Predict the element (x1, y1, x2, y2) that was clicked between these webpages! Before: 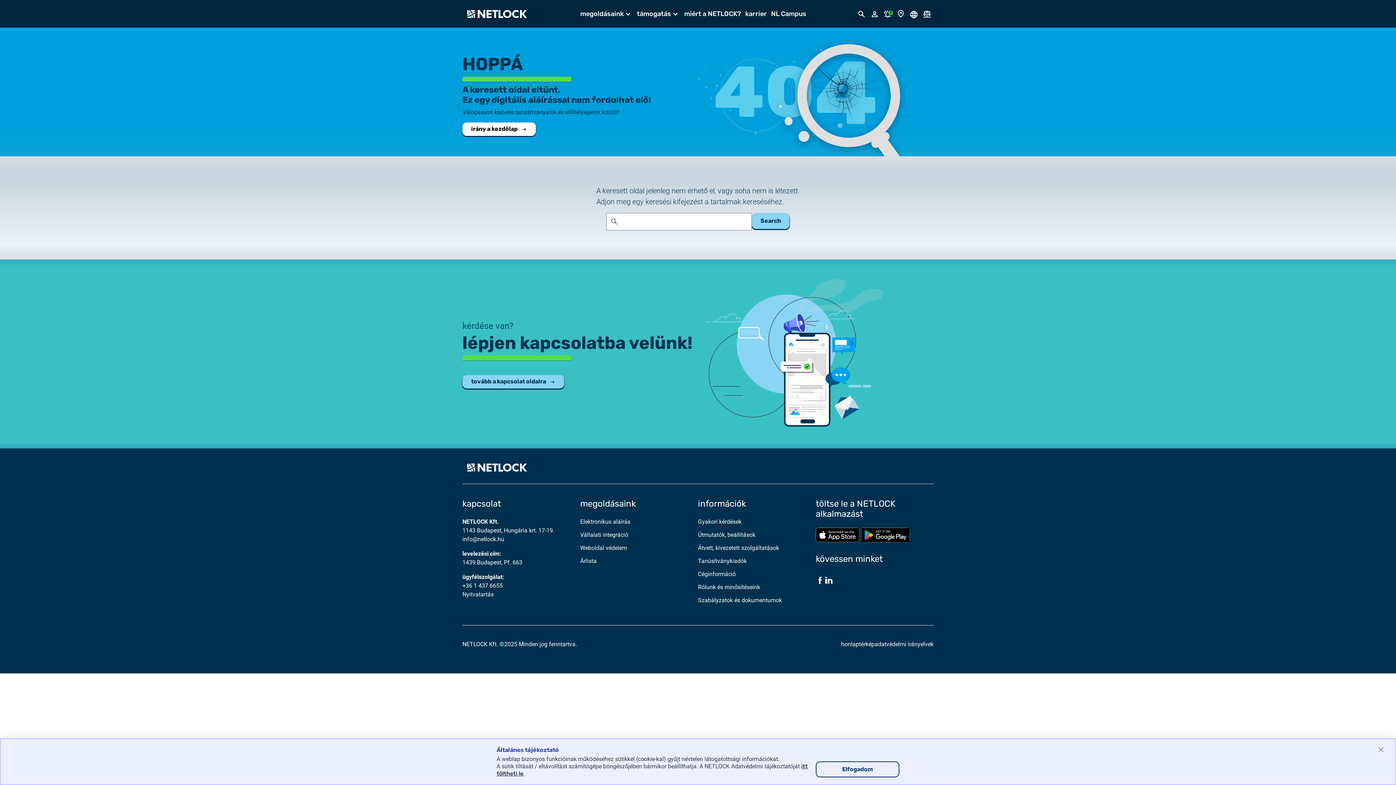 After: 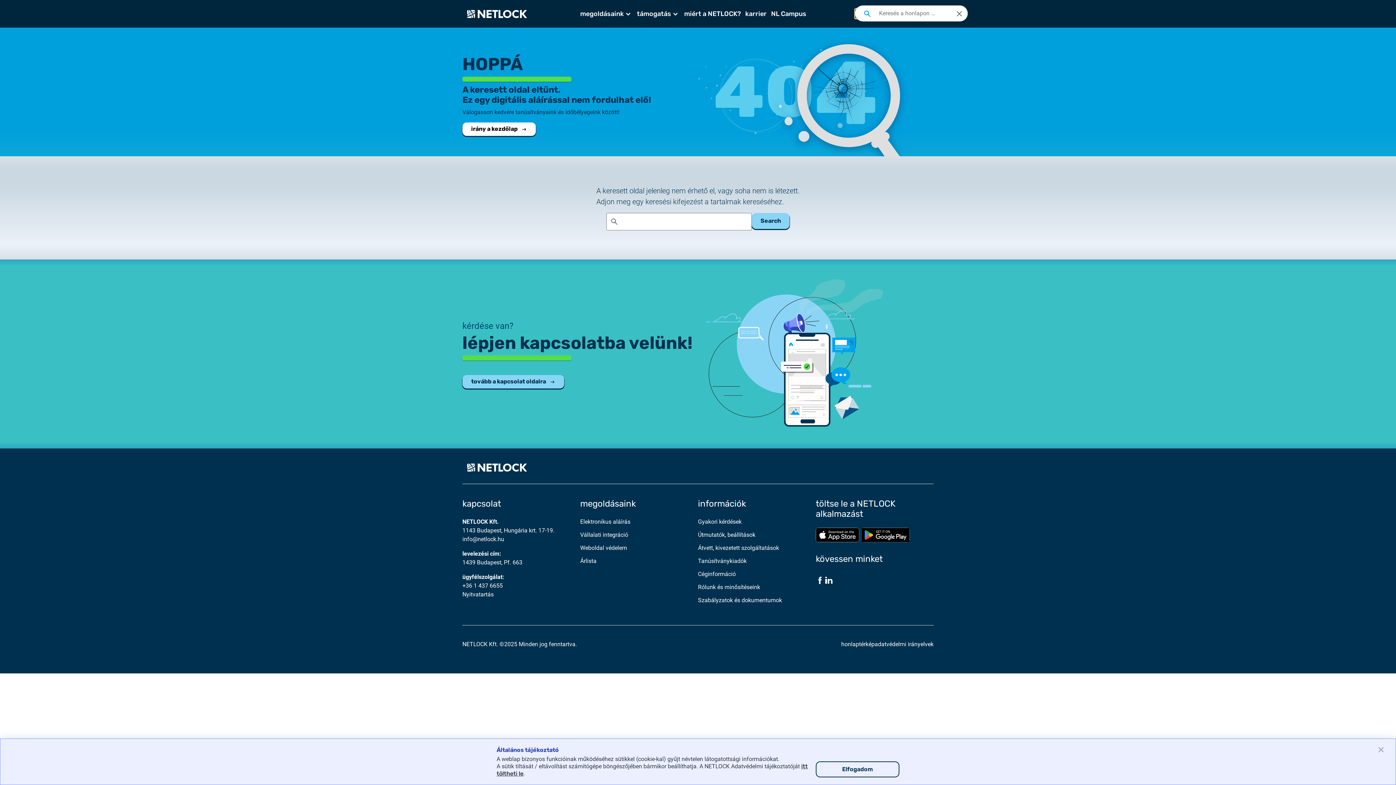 Action: label: Kereső megnyitása bbox: (855, 9, 868, 18)